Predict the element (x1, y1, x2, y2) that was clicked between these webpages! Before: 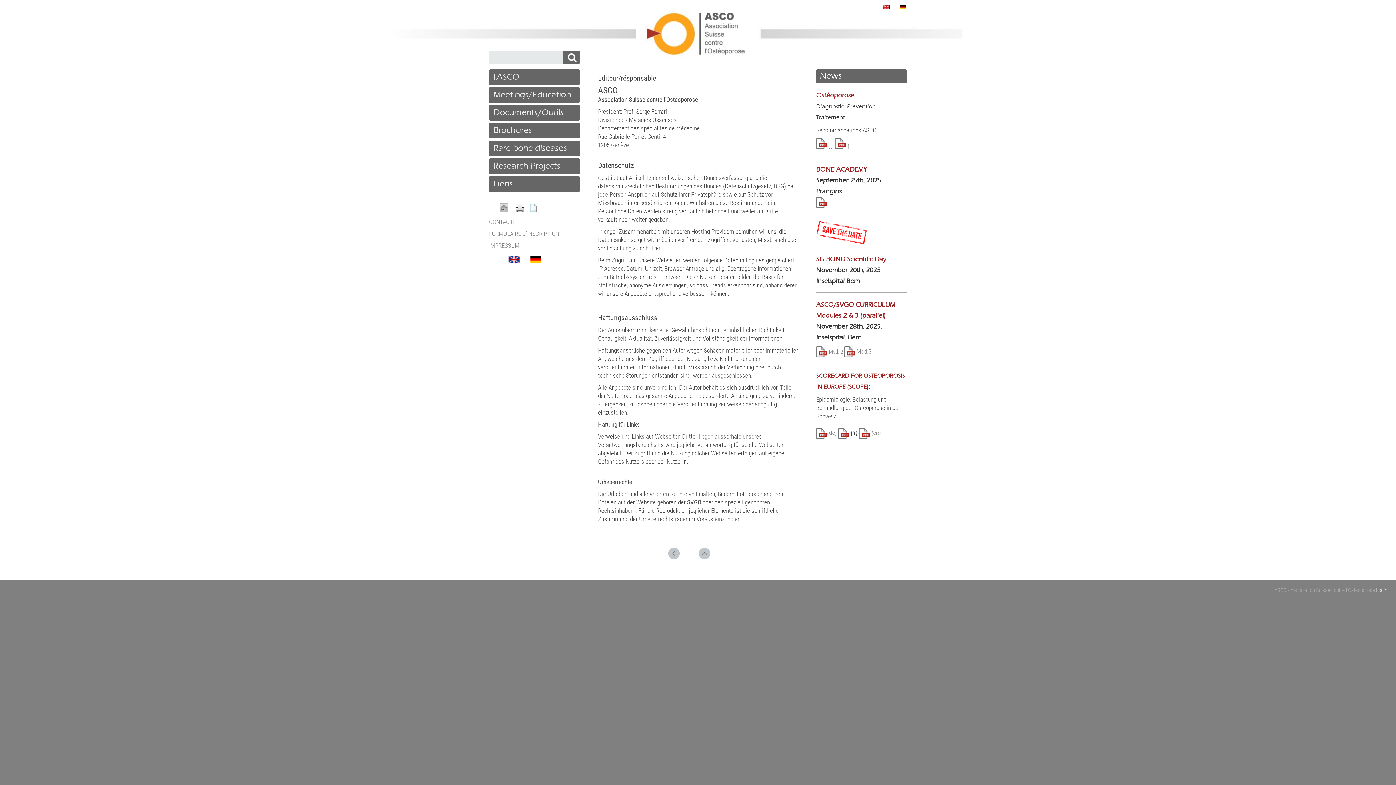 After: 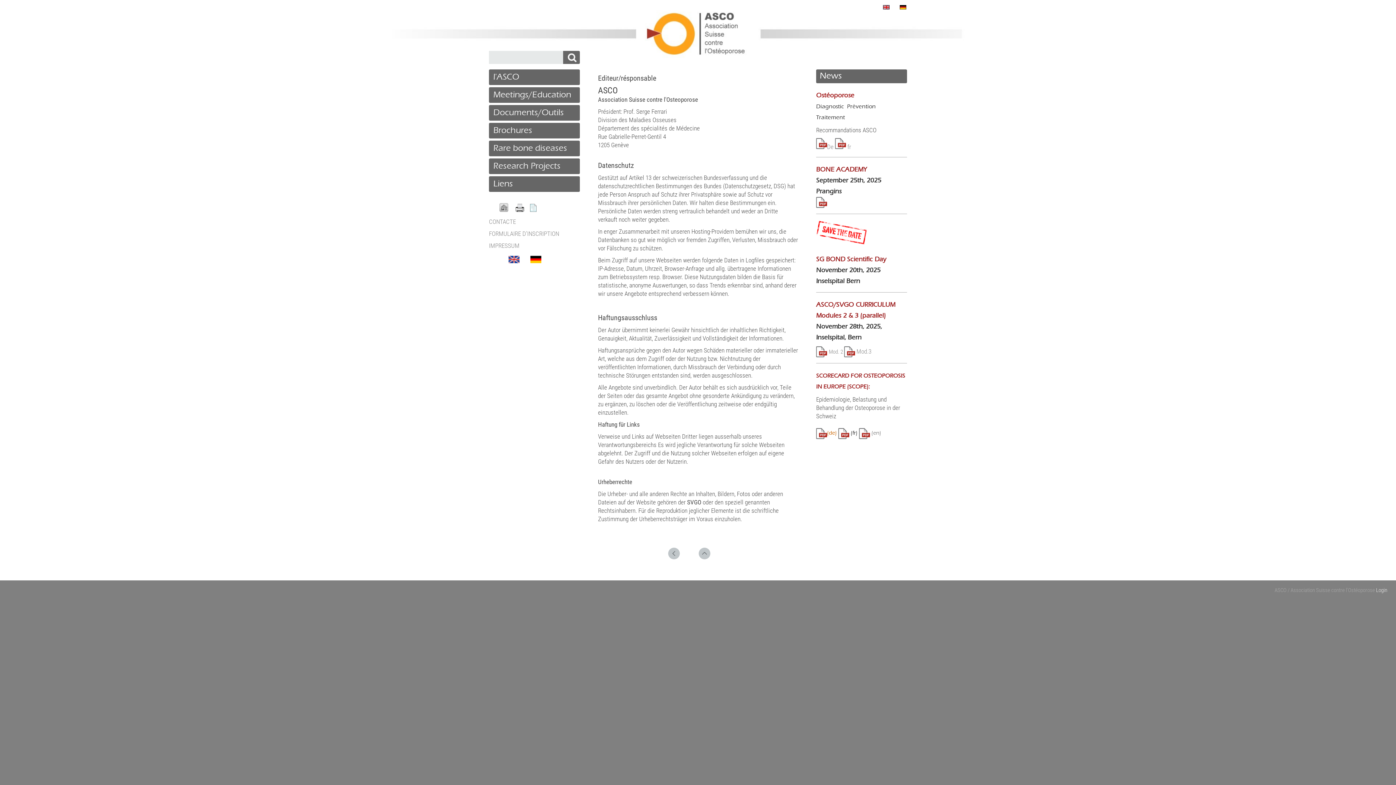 Action: label: (de)  bbox: (827, 429, 838, 436)